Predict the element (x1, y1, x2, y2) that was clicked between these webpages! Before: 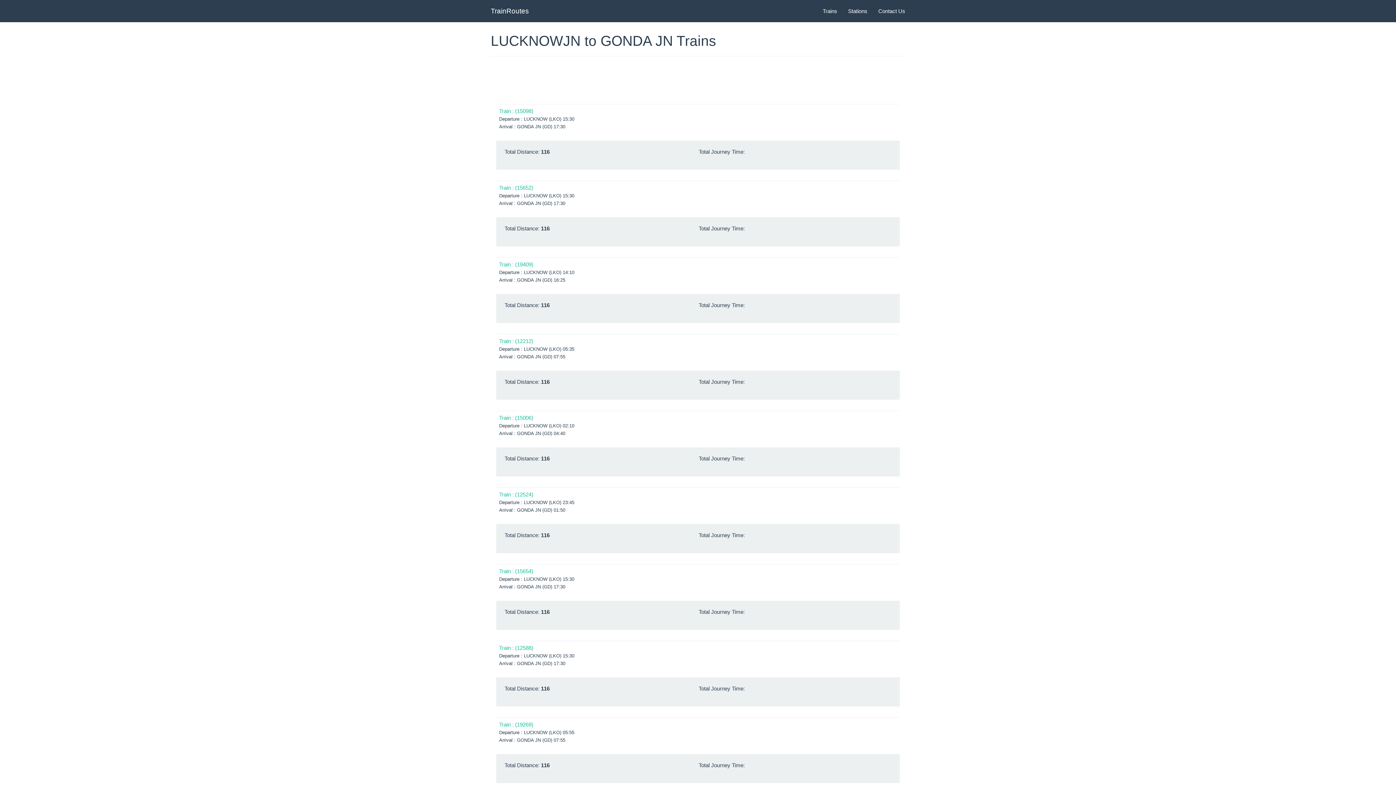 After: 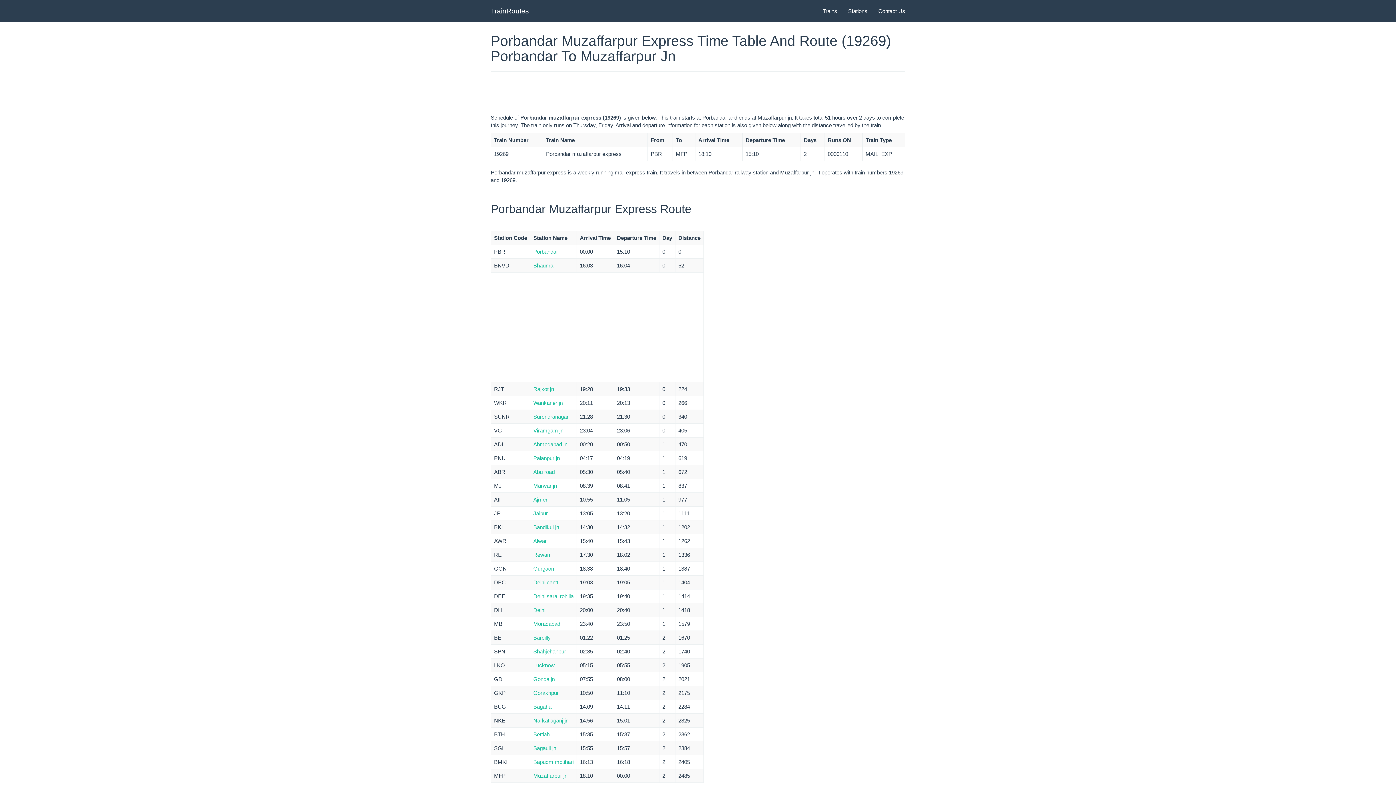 Action: bbox: (499, 721, 533, 728) label: Train : (19269)